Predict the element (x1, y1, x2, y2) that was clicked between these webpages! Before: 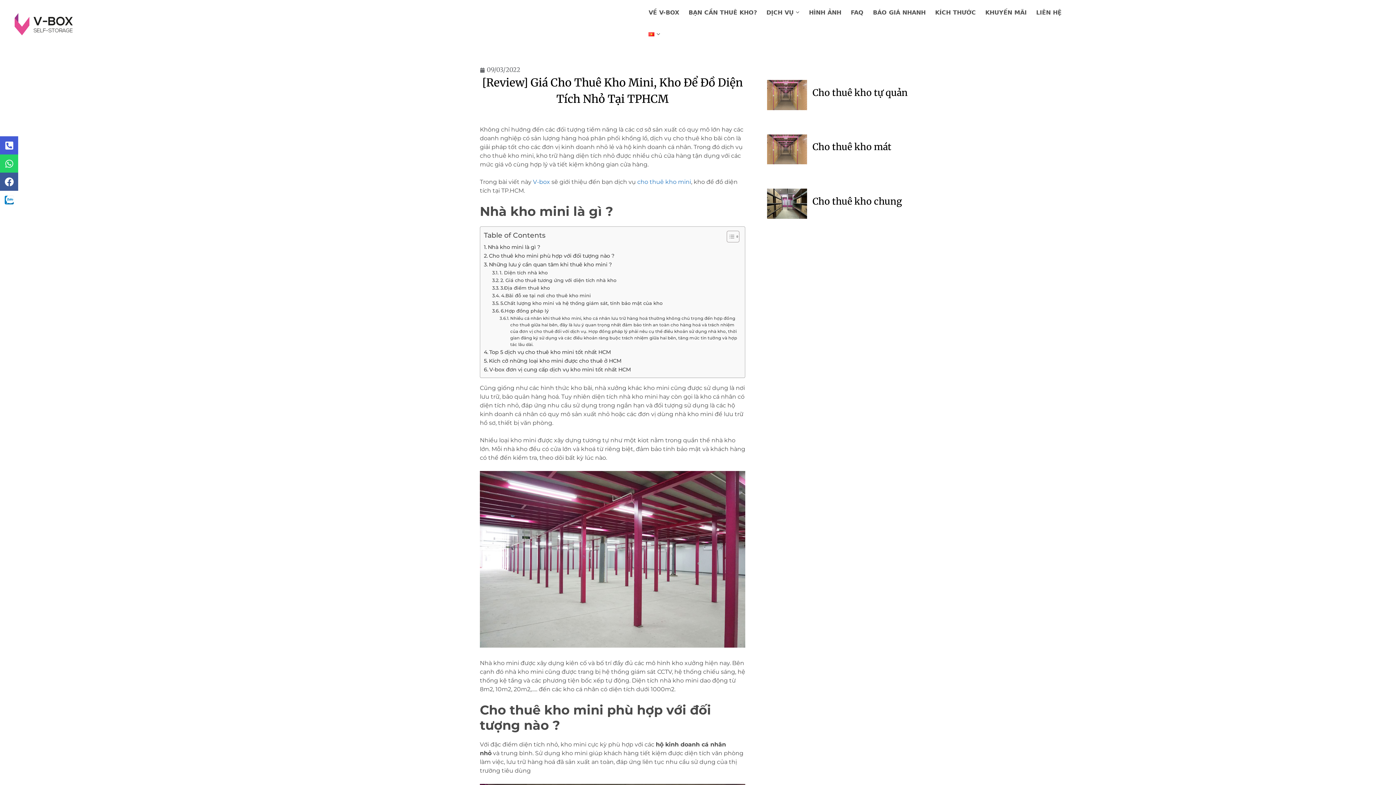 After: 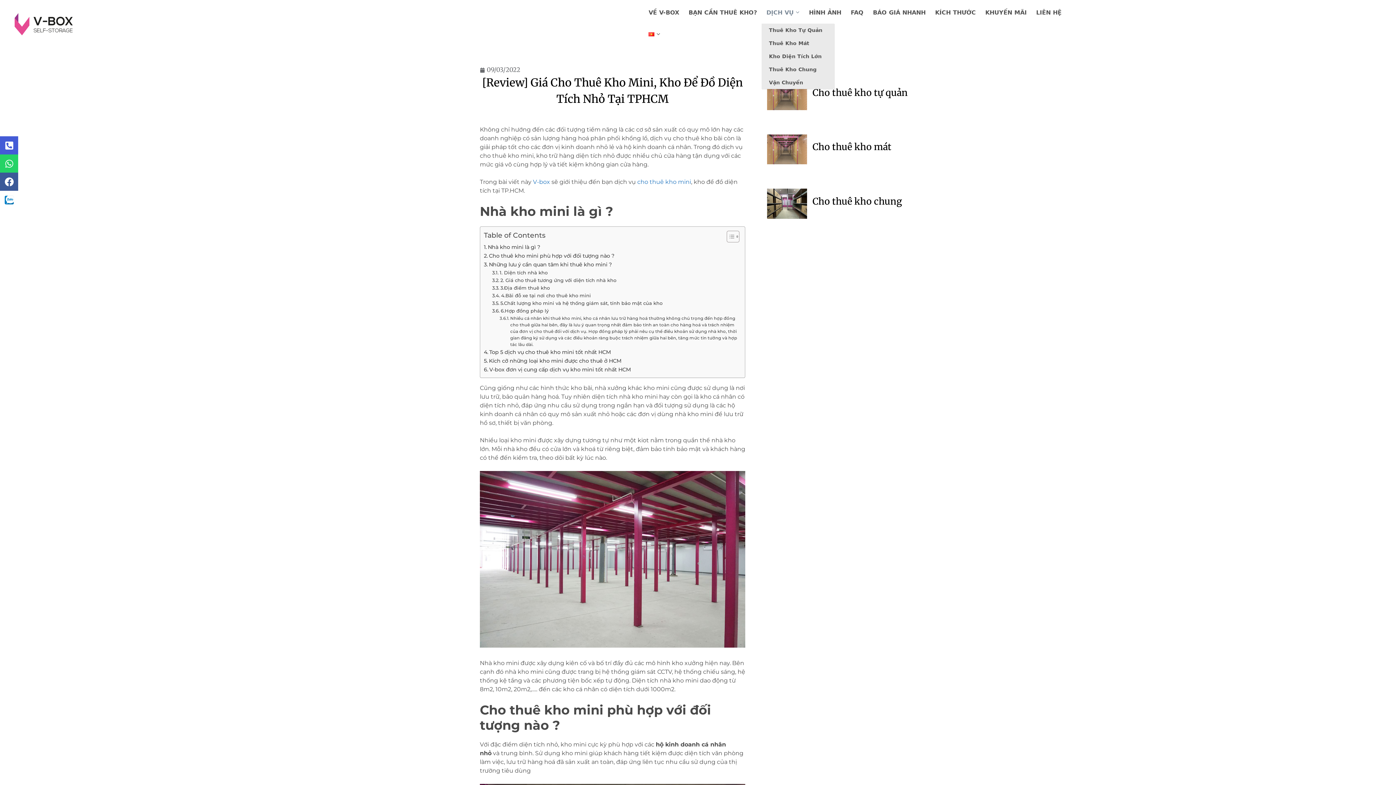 Action: label: DỊCH VỤ bbox: (761, 1, 804, 23)